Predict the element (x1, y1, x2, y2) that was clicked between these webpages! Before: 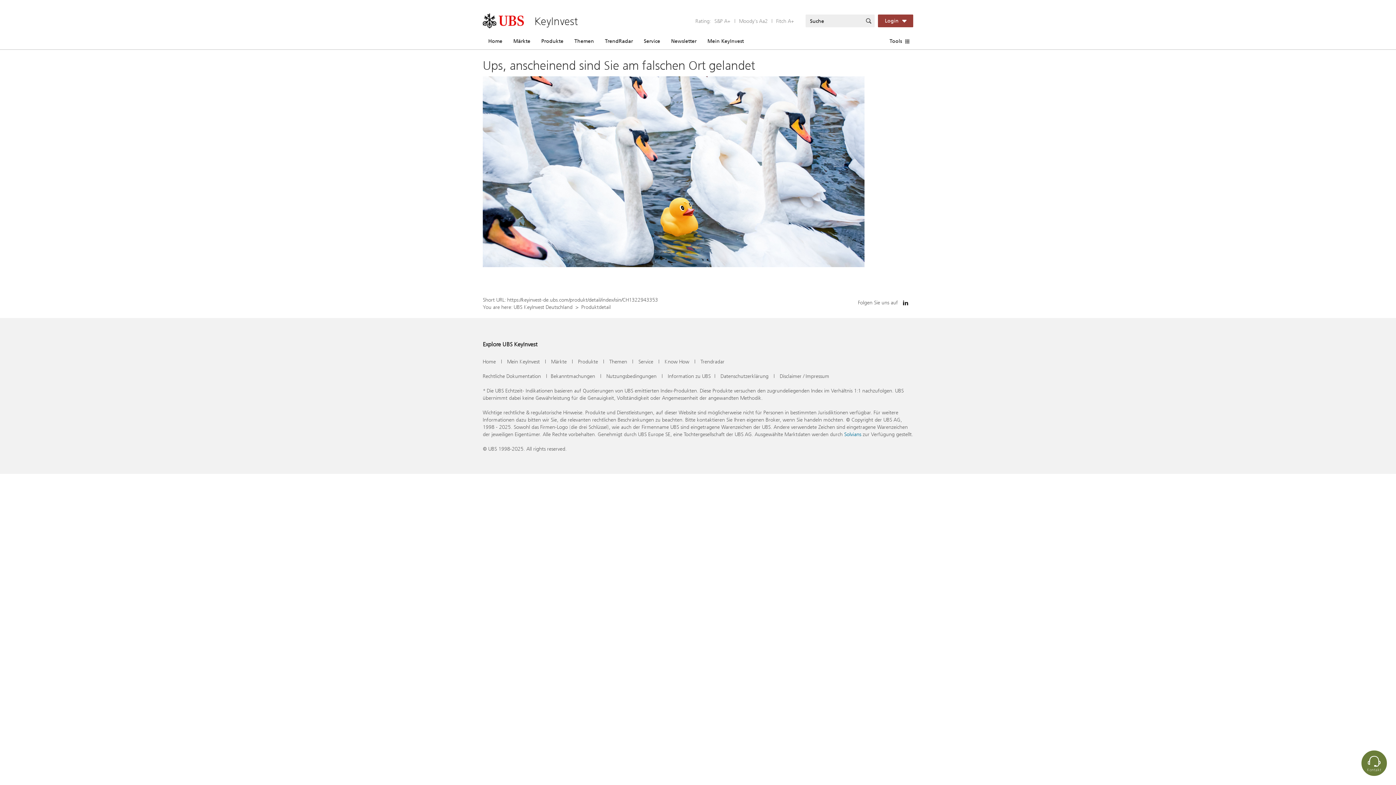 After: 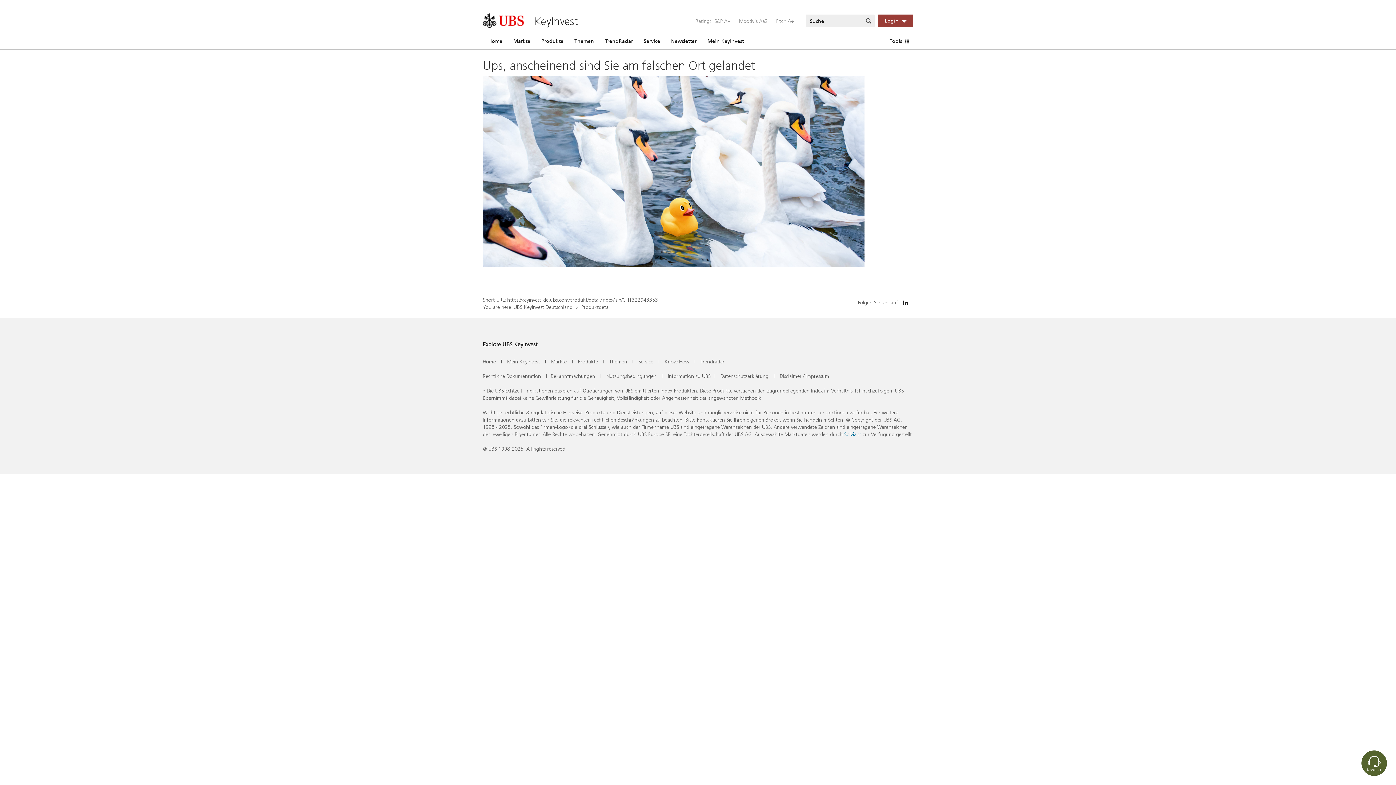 Action: bbox: (1361, 750, 1387, 776) label: Kontakt